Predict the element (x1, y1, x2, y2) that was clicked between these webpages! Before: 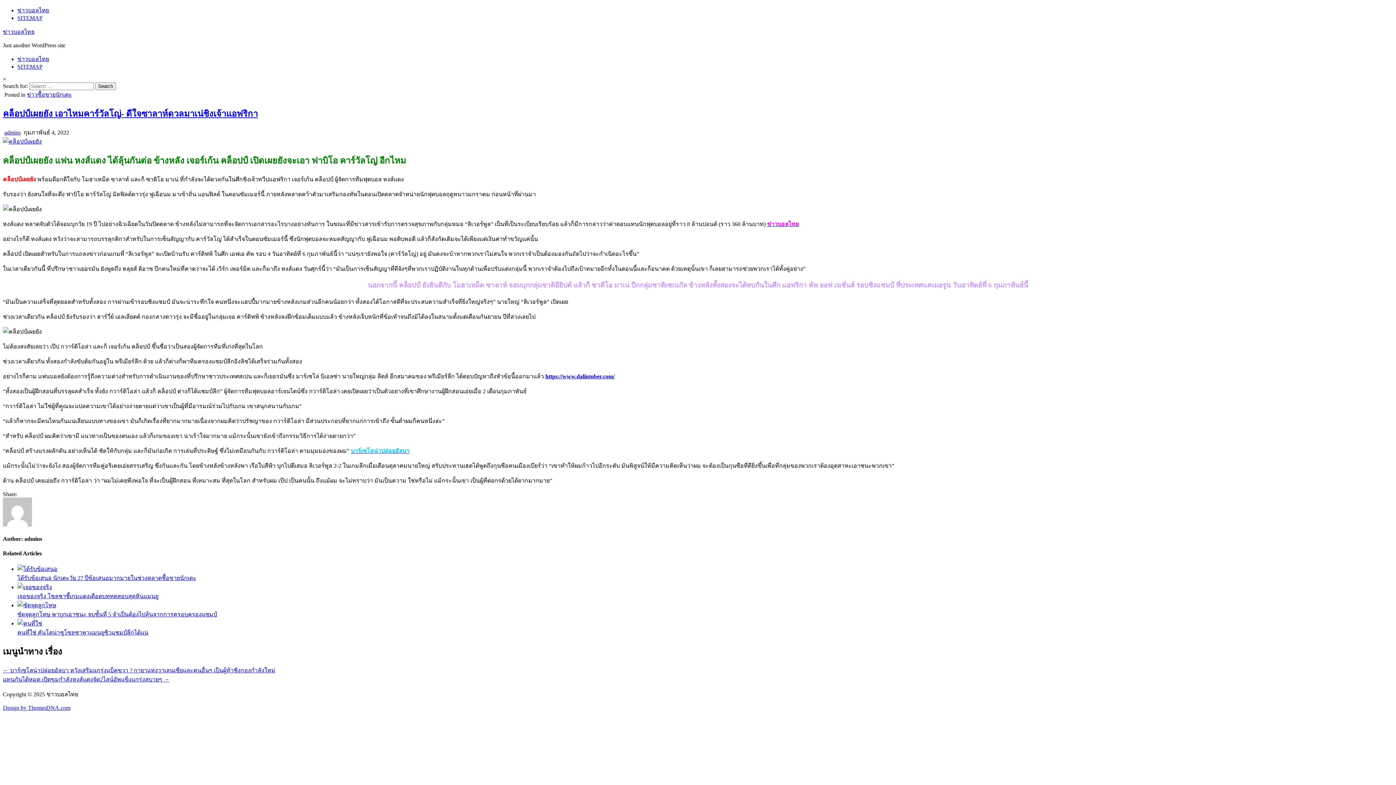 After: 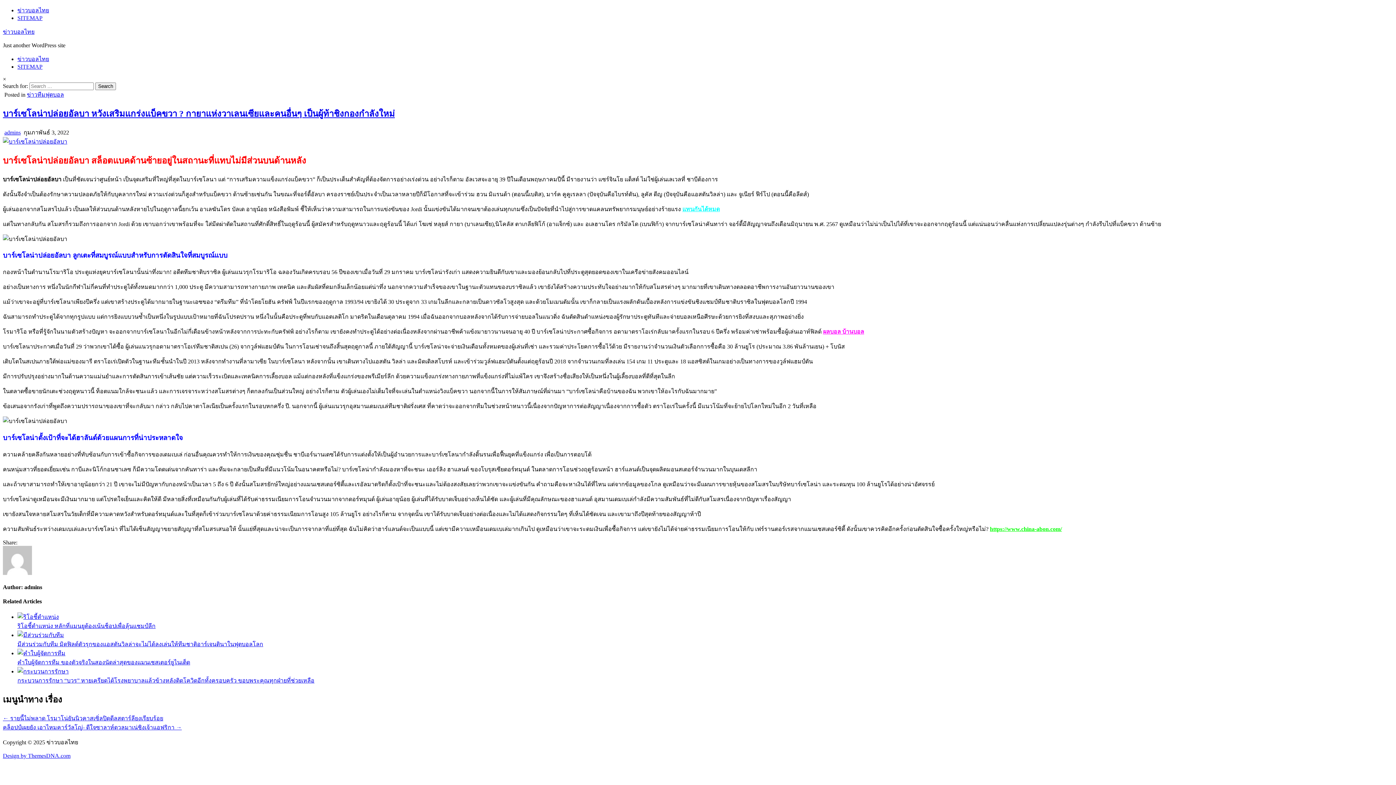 Action: bbox: (2, 667, 275, 673) label: ← บาร์เซโลน่าปล่อยอัลบา หวังเสริมแกร่งแบ็คขวา ? กายาแห่งวาเลนเซียและคนอื่นๆ เป็นผู้ท้าชิงกองกำลังใหม่